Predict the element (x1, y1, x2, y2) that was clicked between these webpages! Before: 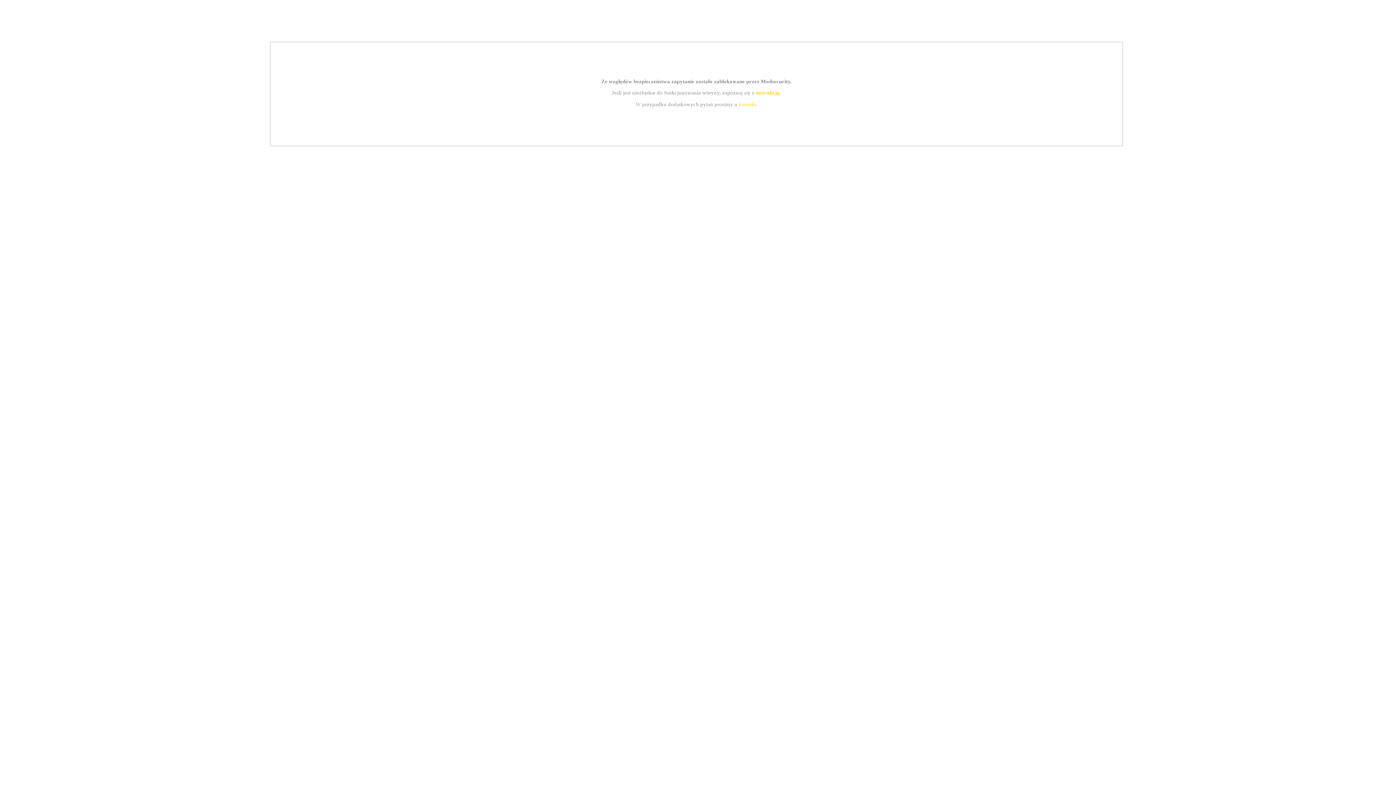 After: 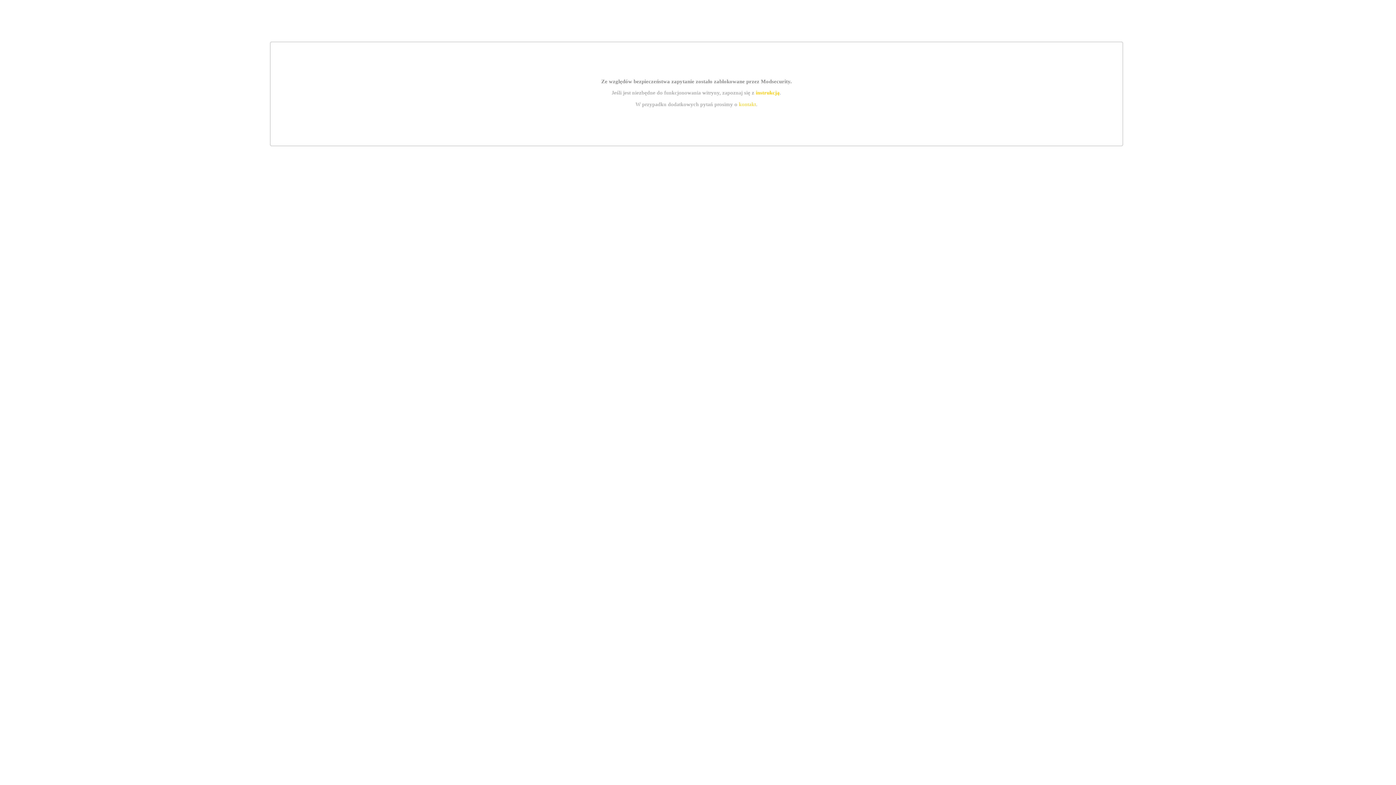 Action: bbox: (739, 101, 756, 107) label: kontakt